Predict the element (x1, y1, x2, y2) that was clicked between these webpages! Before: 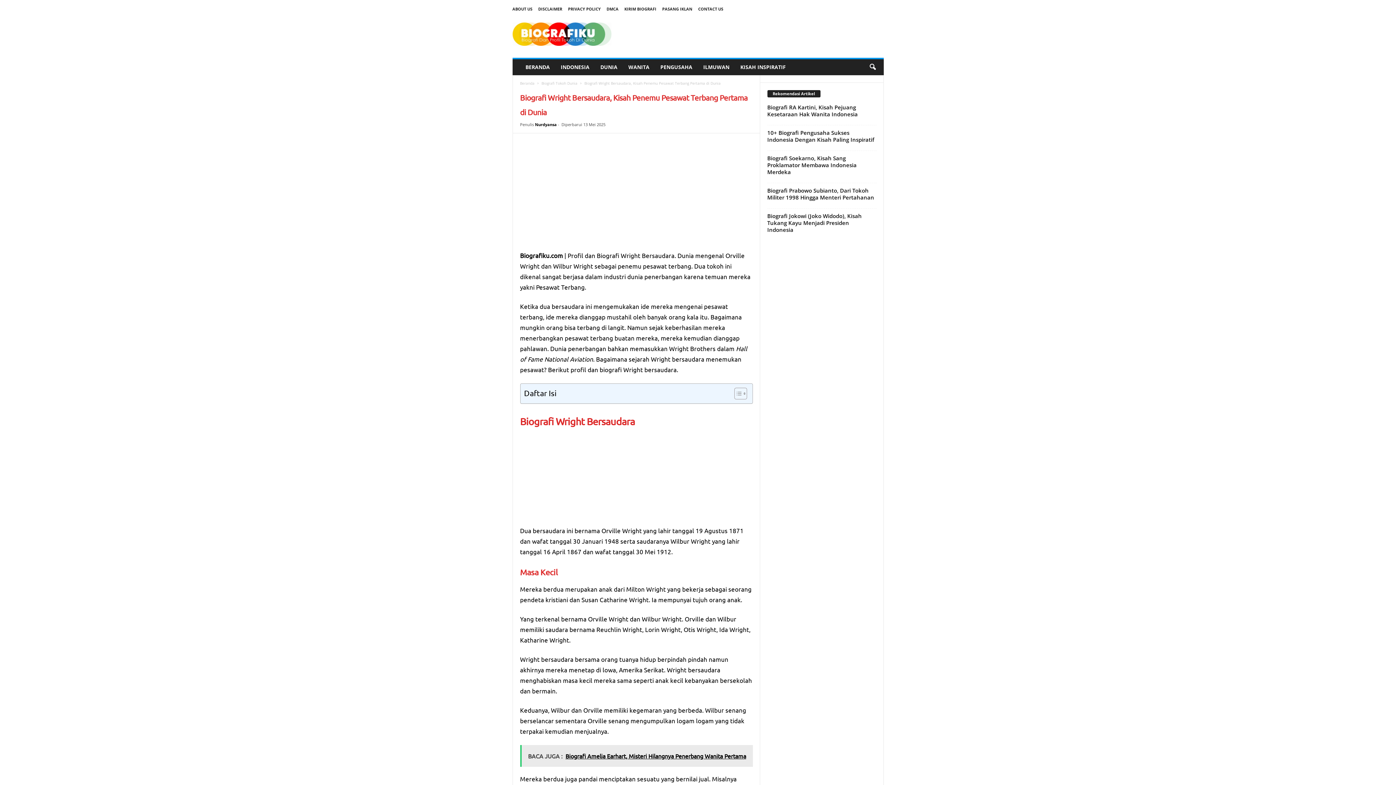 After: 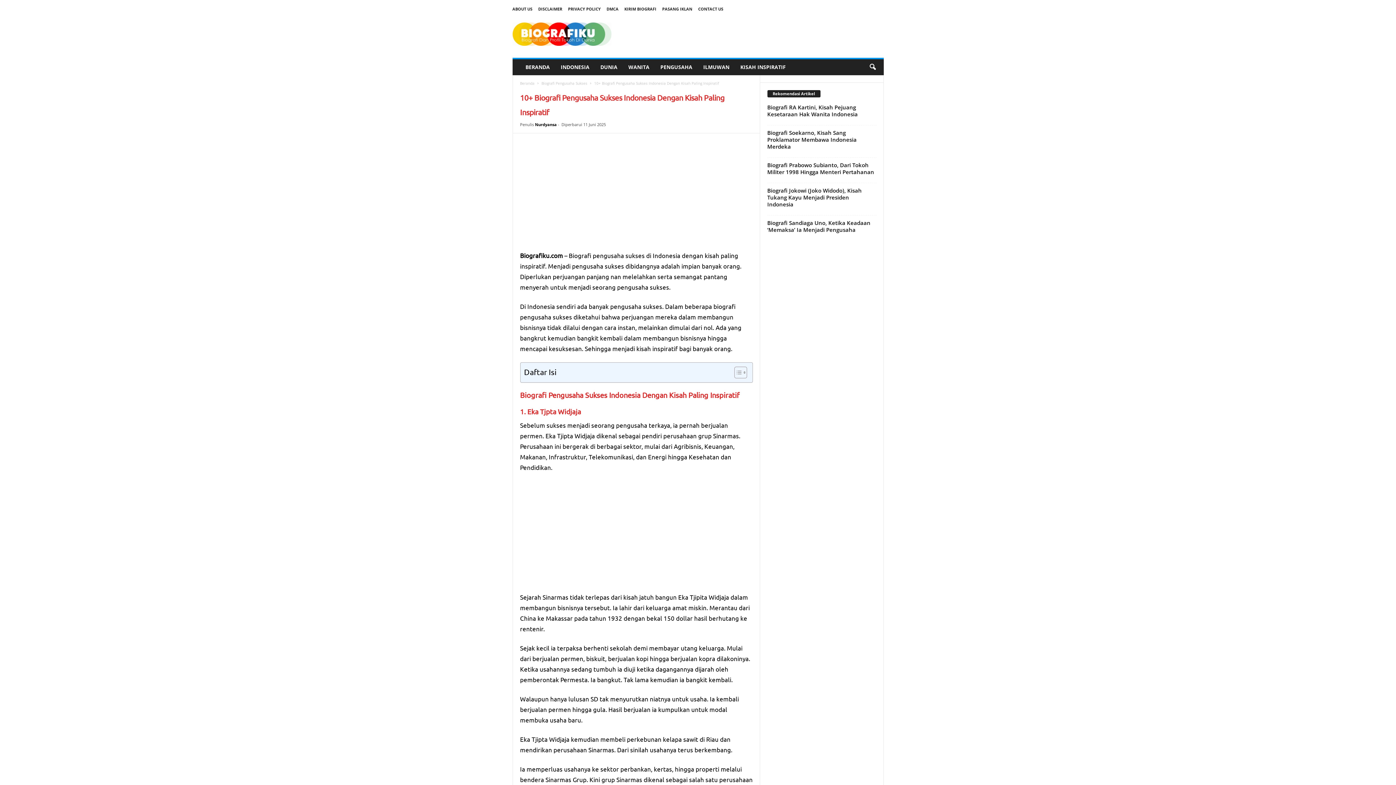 Action: bbox: (767, 129, 874, 143) label: 10+ Biografi Pengusaha Sukses Indonesia Dengan Kisah Paling Inspiratif